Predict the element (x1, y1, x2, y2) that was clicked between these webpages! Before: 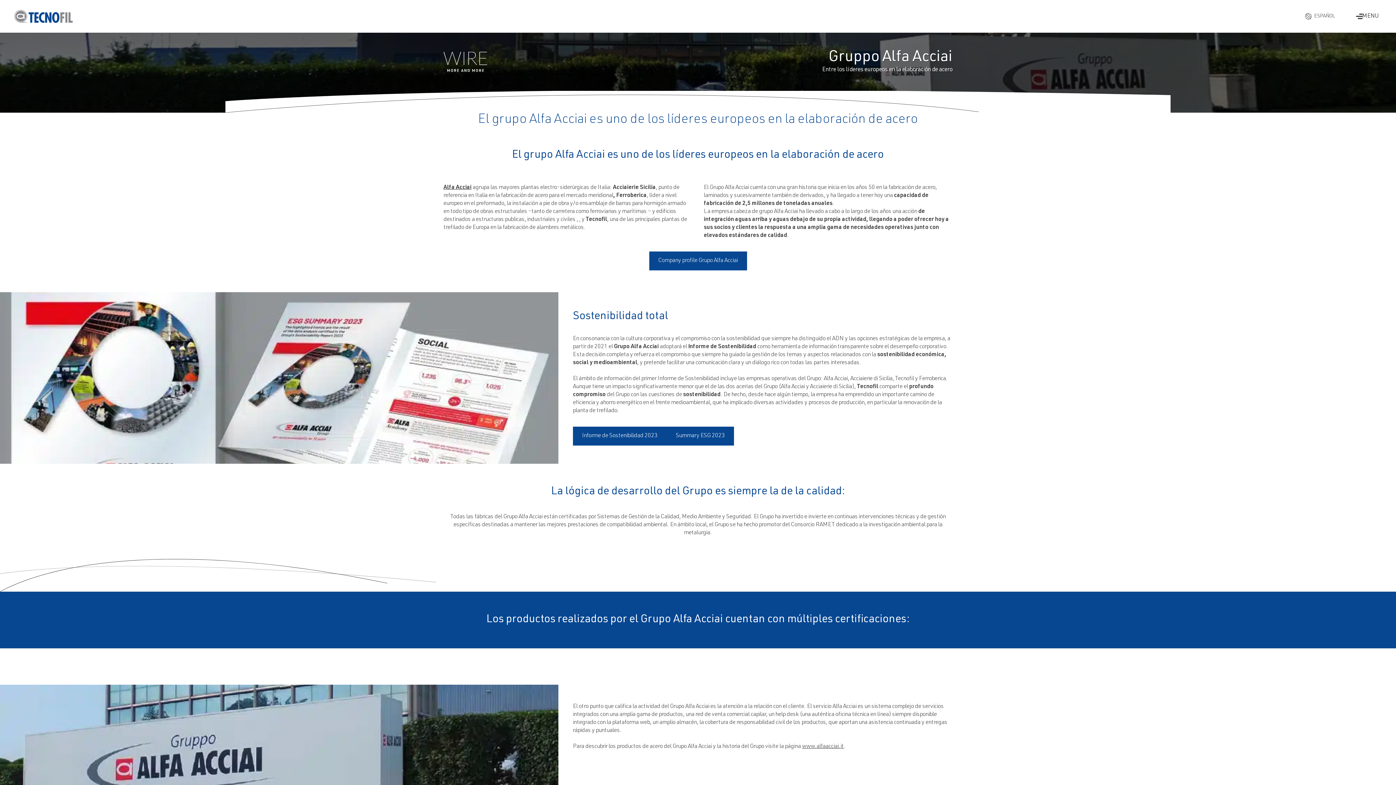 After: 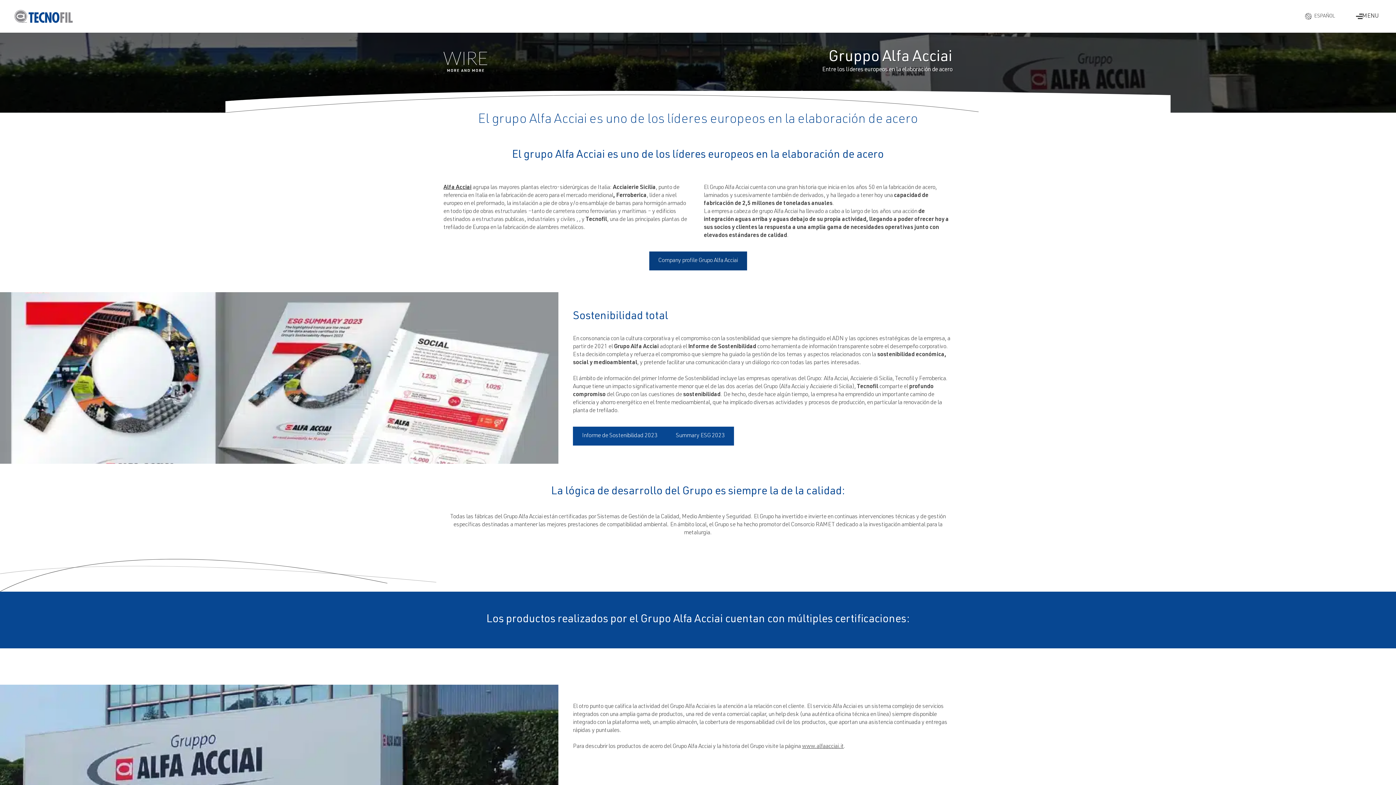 Action: label: Company profile Grupo Alfa Acciai bbox: (649, 251, 747, 270)